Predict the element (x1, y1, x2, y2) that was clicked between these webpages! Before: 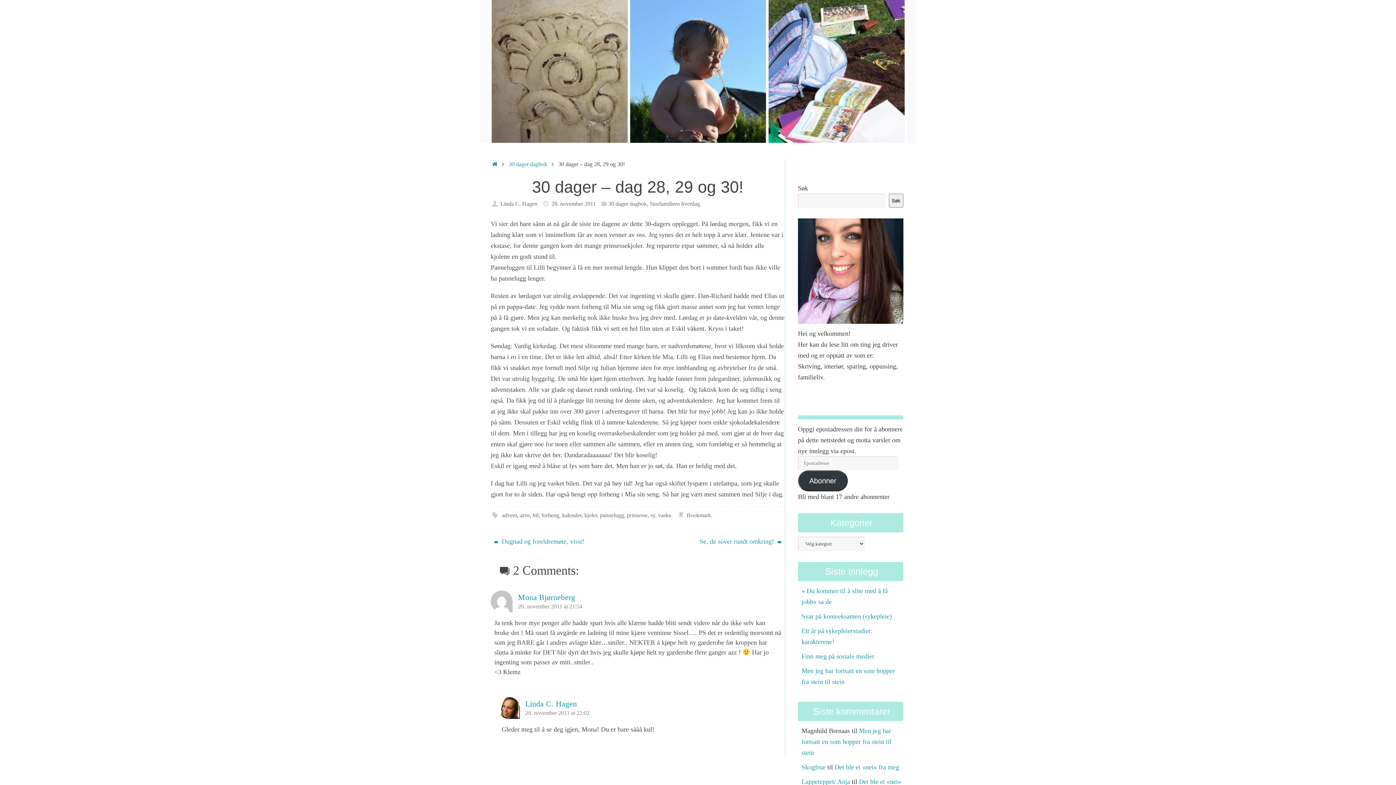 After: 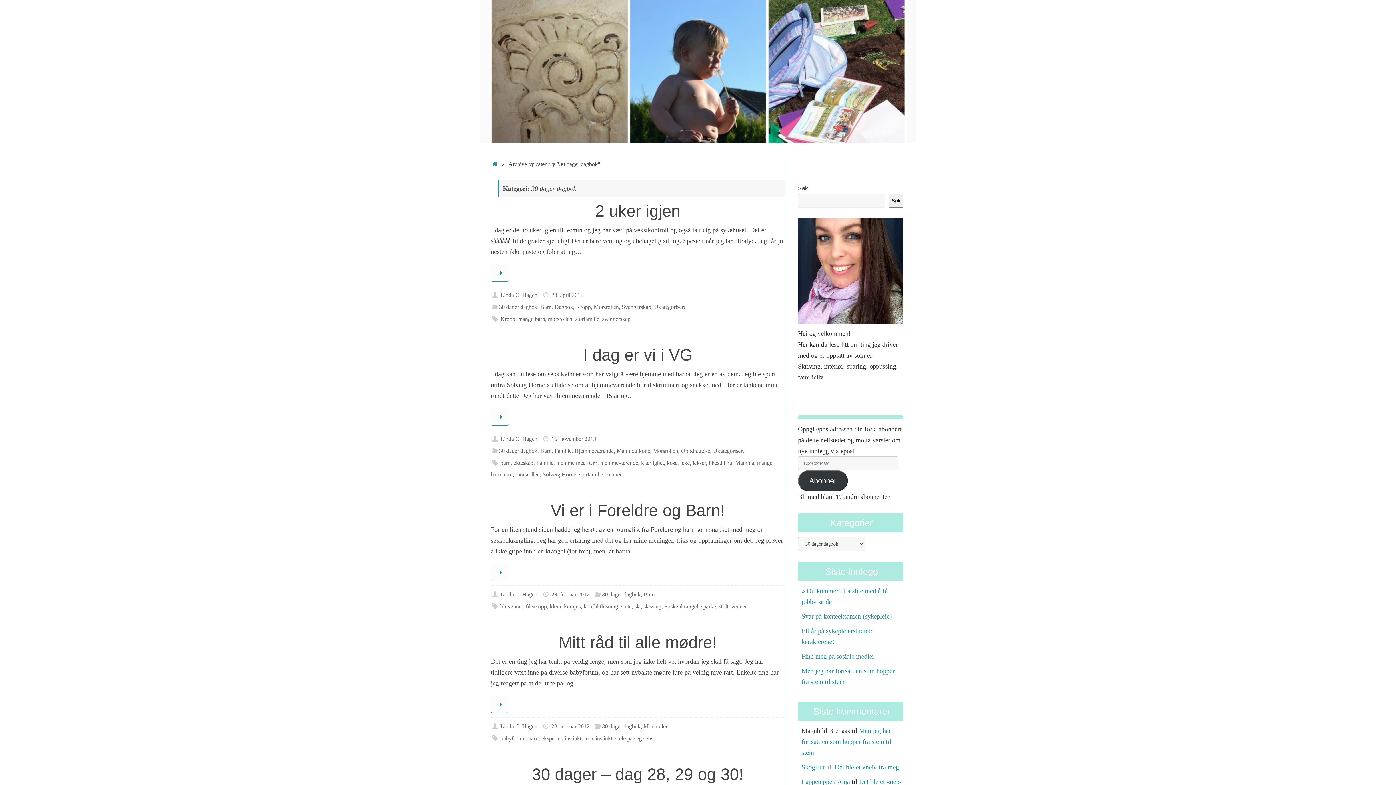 Action: bbox: (508, 161, 547, 167) label: 30 dager dagbok